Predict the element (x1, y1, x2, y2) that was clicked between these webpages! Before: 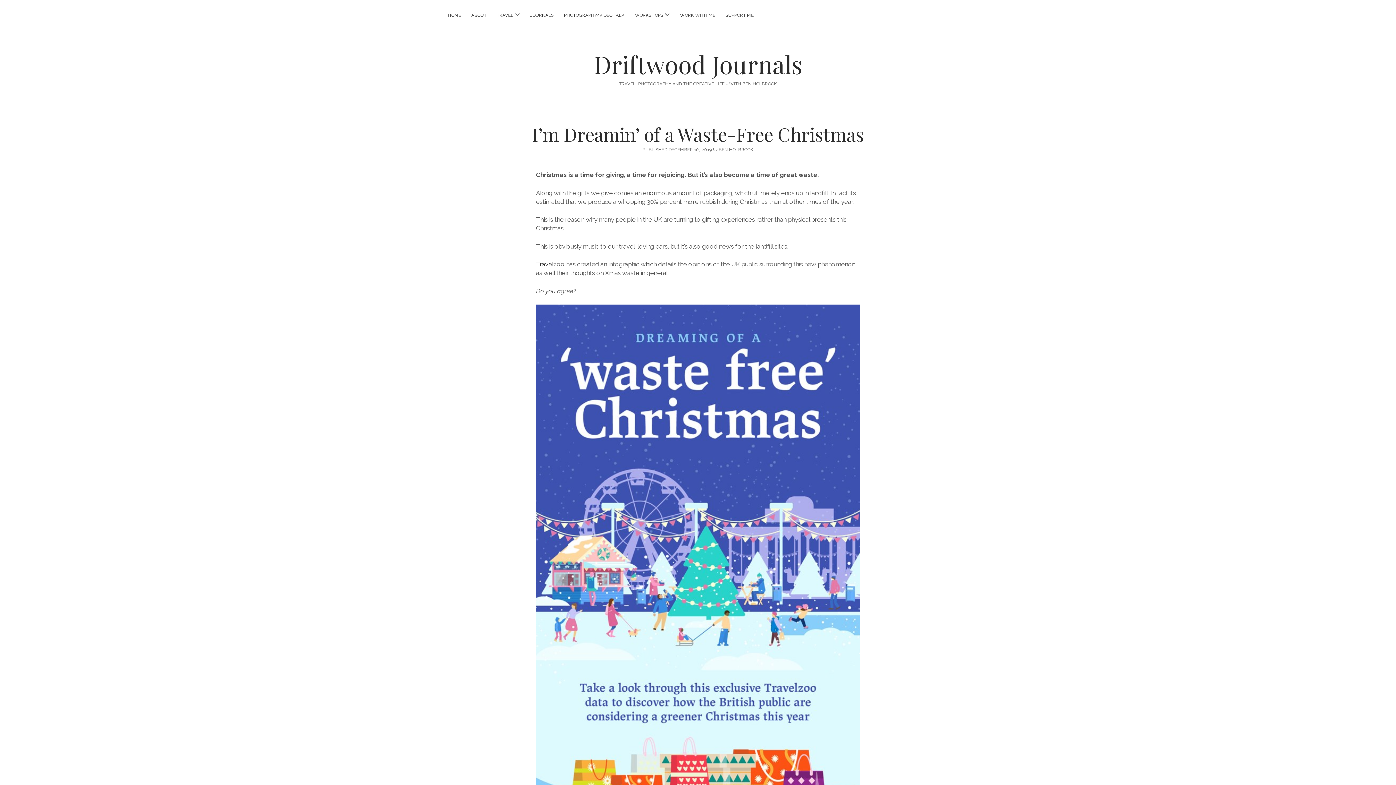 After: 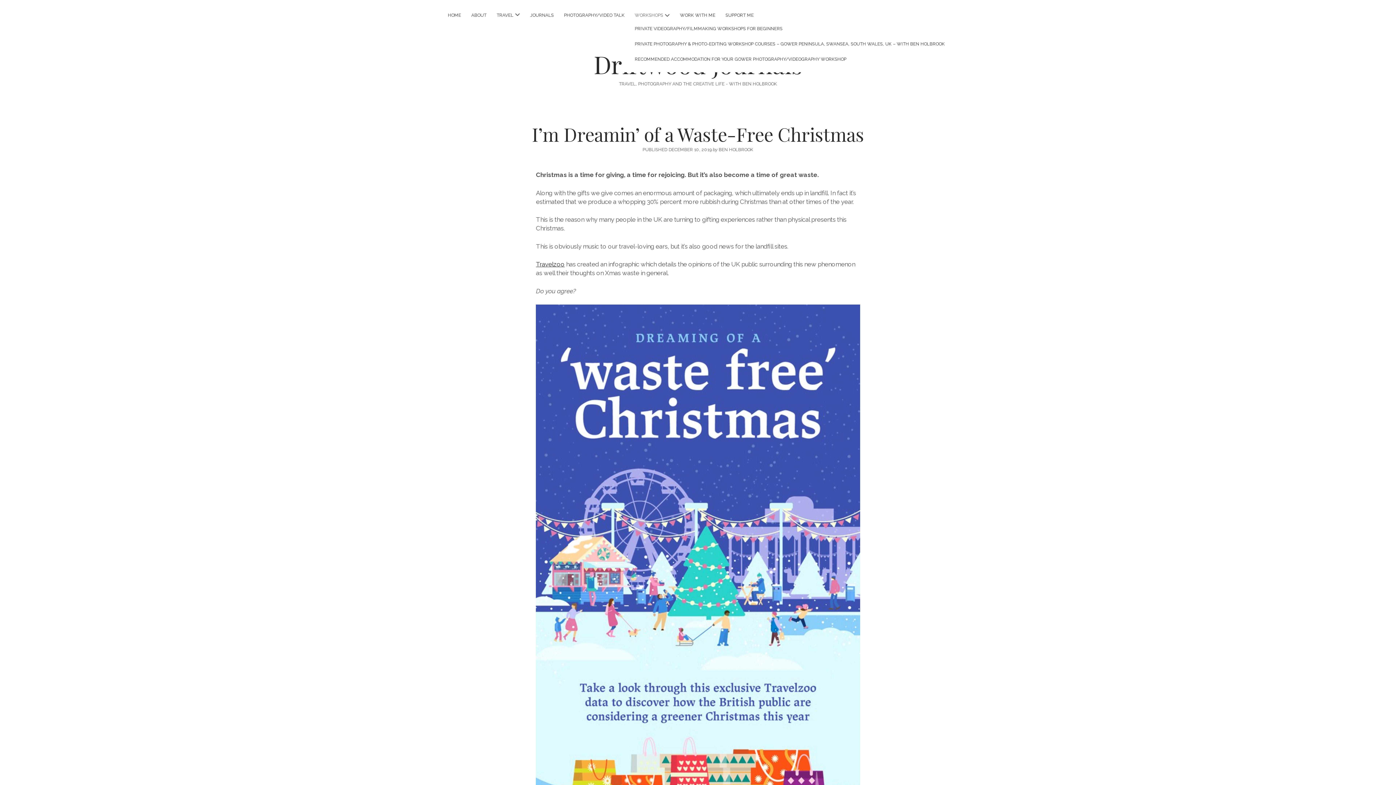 Action: label: WORKSHOPS bbox: (630, 8, 667, 21)